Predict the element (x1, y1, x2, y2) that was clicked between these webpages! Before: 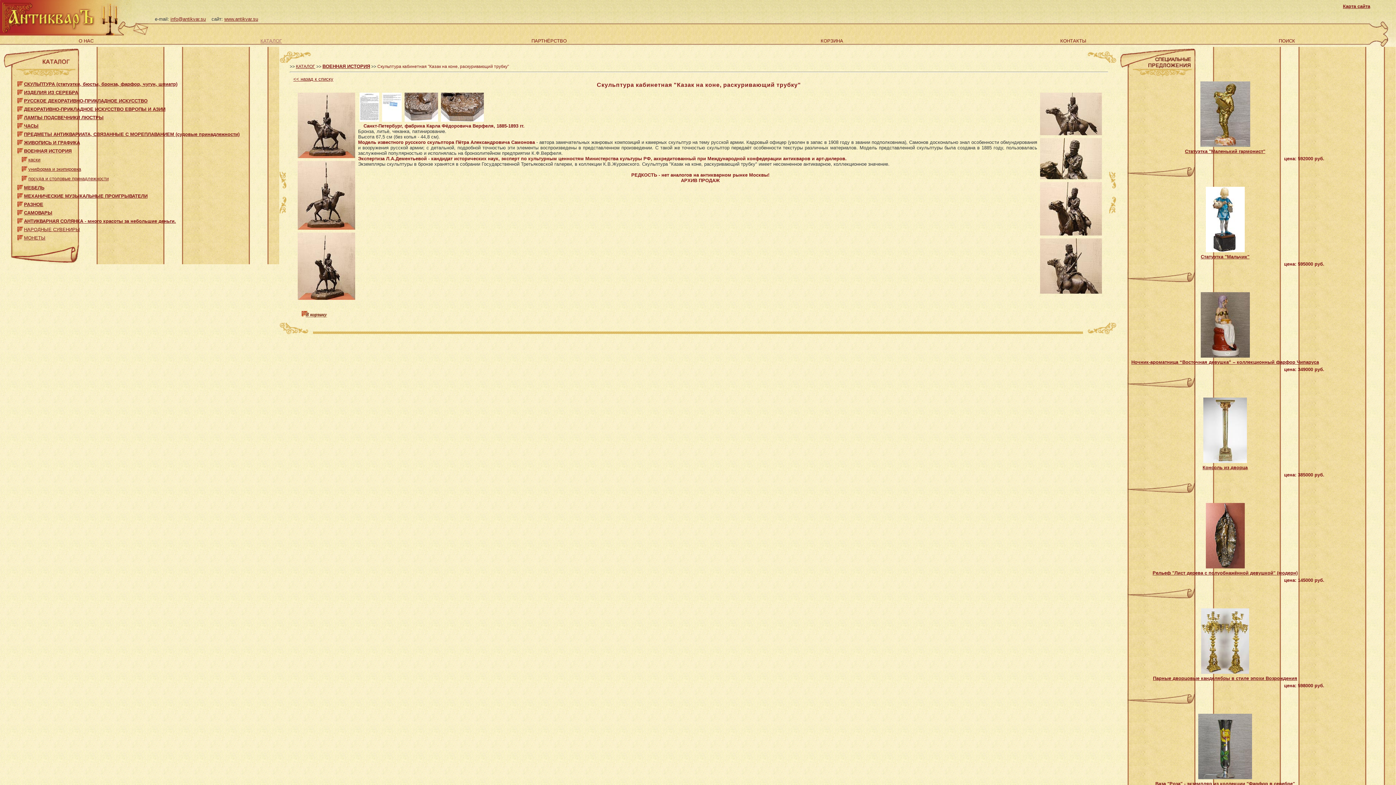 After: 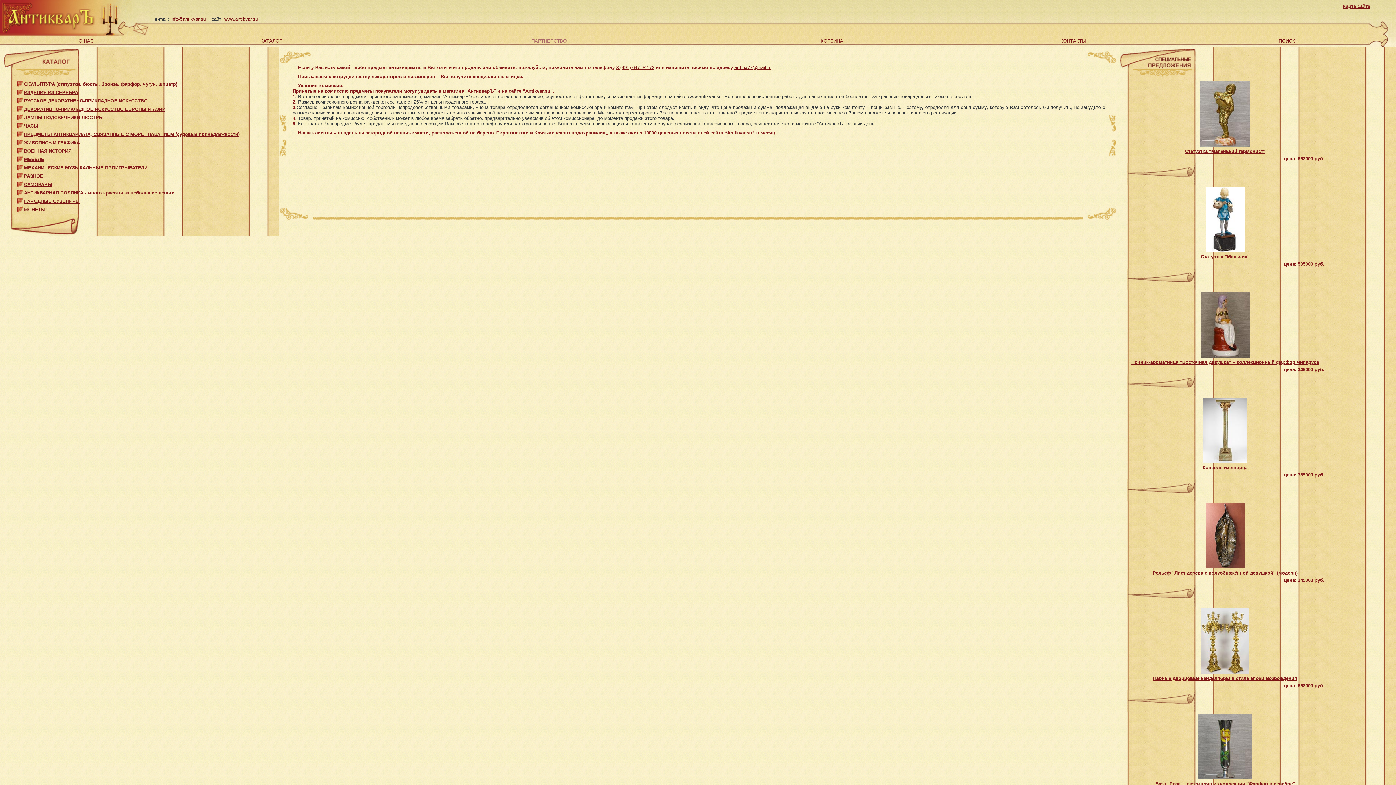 Action: bbox: (531, 38, 566, 43) label: ПАРТНЁРСТВО